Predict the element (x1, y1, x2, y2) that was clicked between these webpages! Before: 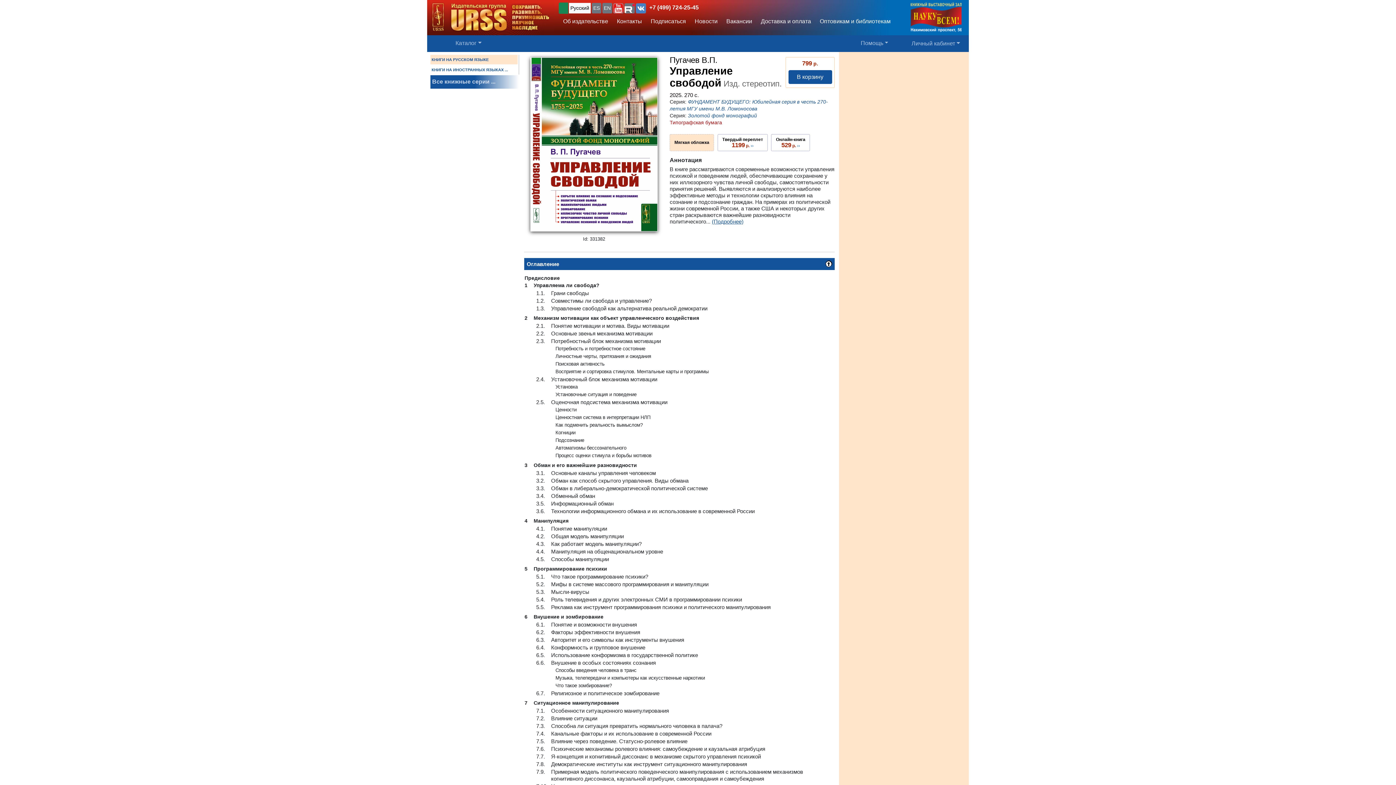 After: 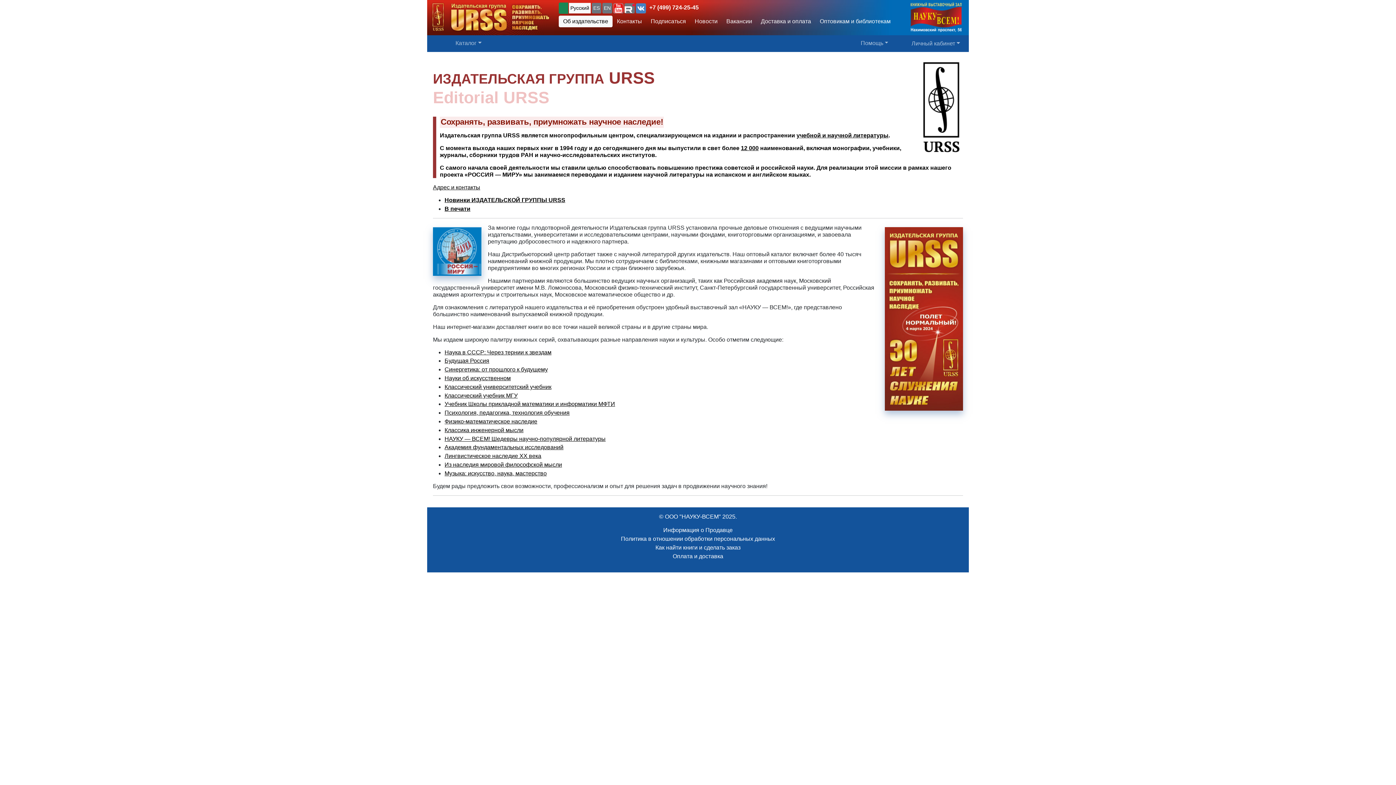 Action: label: Об издательстве bbox: (558, 15, 612, 27)